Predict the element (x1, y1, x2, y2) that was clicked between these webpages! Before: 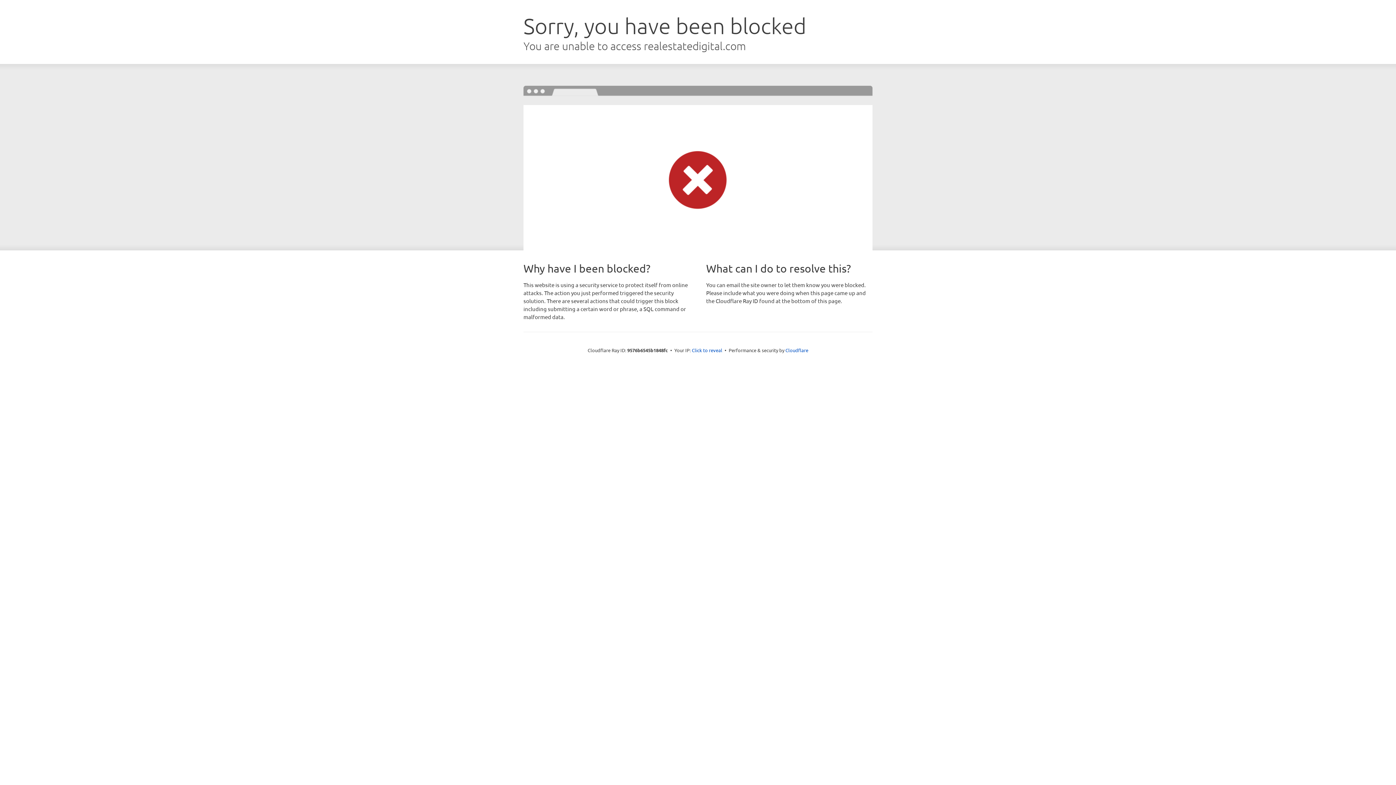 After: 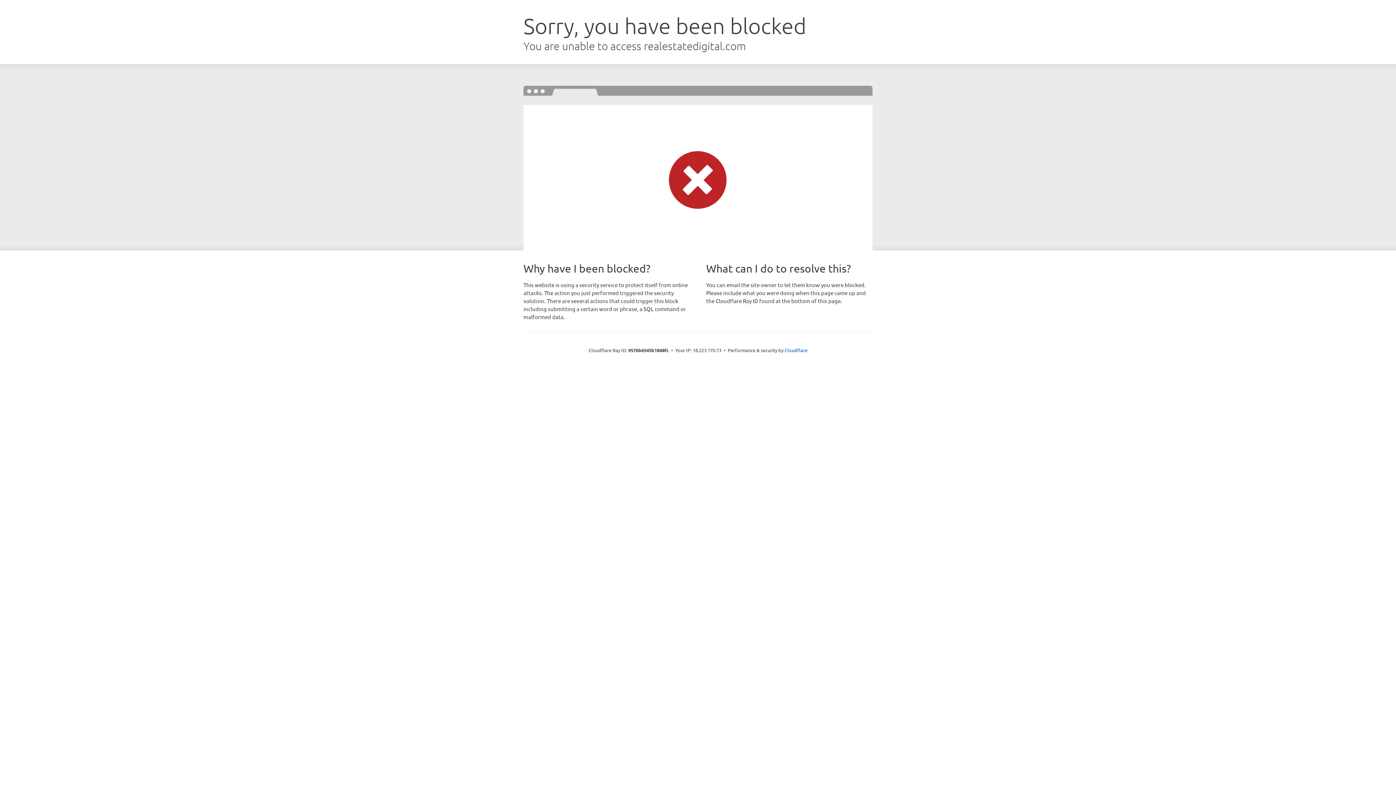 Action: bbox: (692, 346, 722, 353) label: Click to reveal